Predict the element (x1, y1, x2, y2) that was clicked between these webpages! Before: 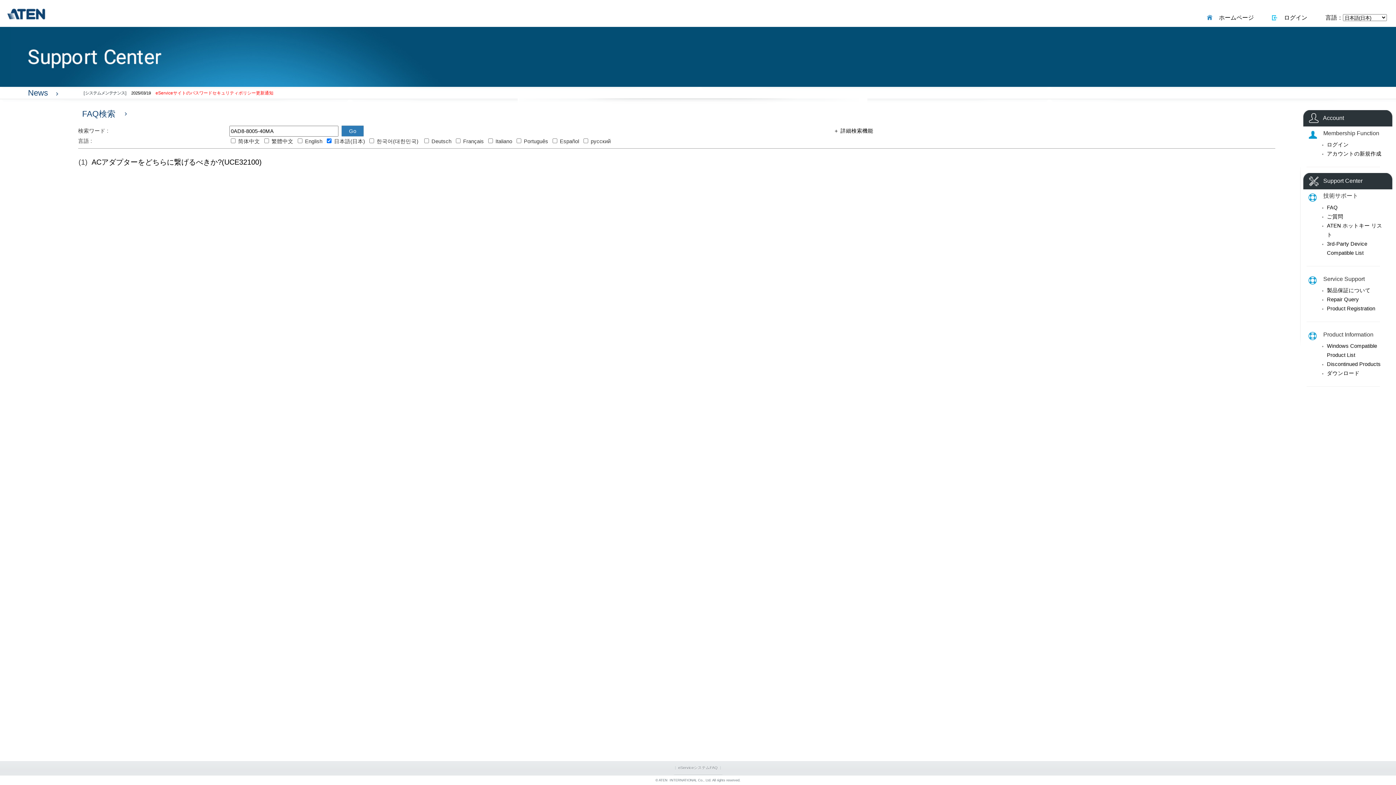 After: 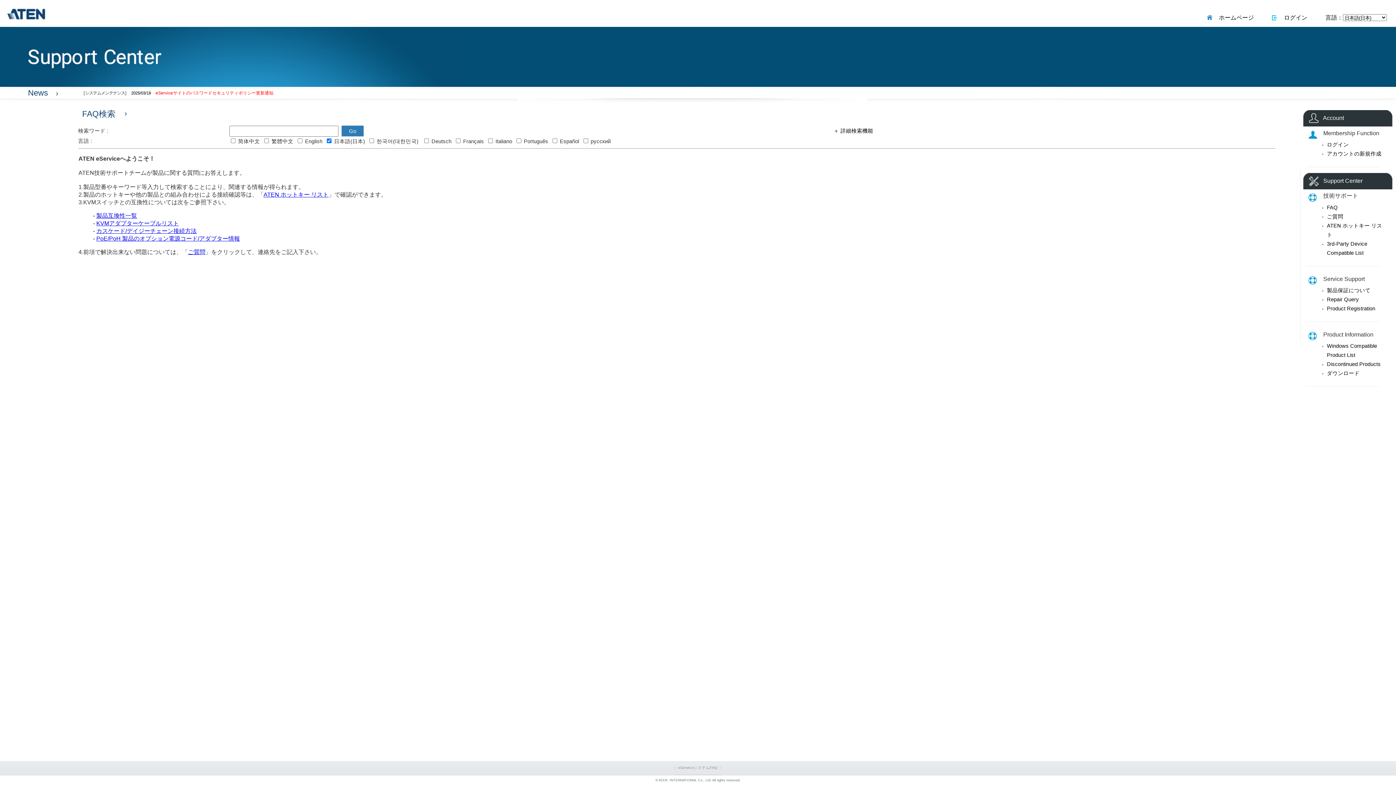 Action: bbox: (1327, 204, 1338, 210) label: FAQ